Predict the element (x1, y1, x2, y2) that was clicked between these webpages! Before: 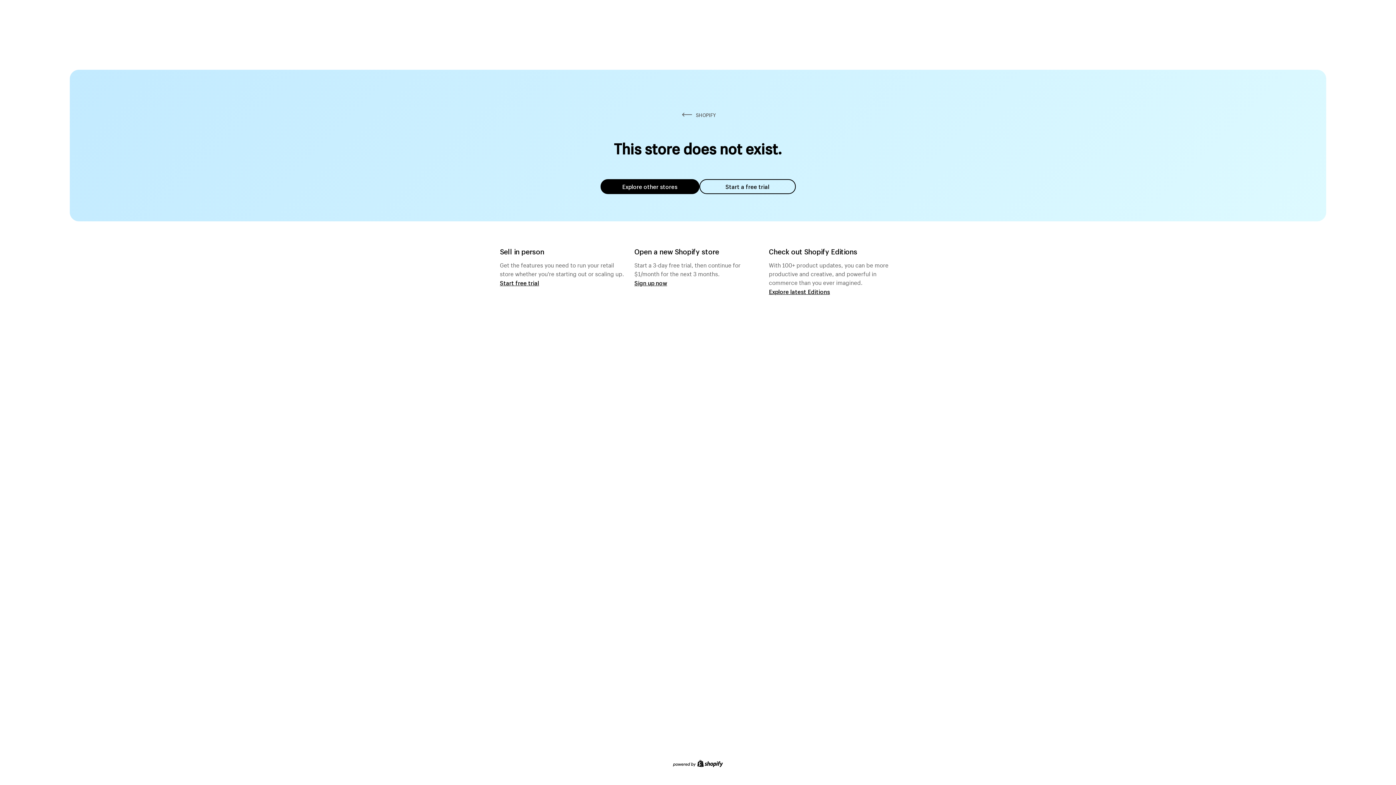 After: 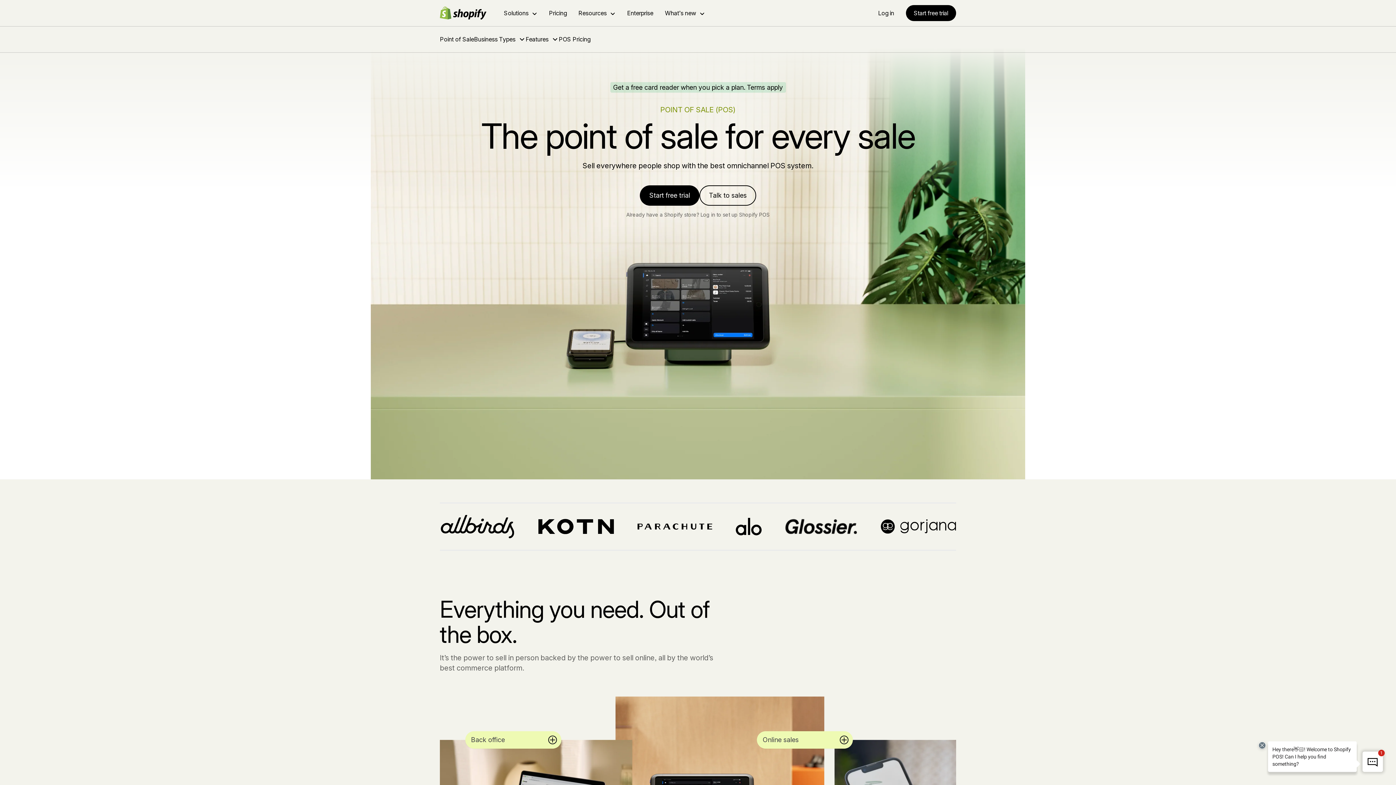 Action: label: Start free trial bbox: (500, 279, 539, 286)